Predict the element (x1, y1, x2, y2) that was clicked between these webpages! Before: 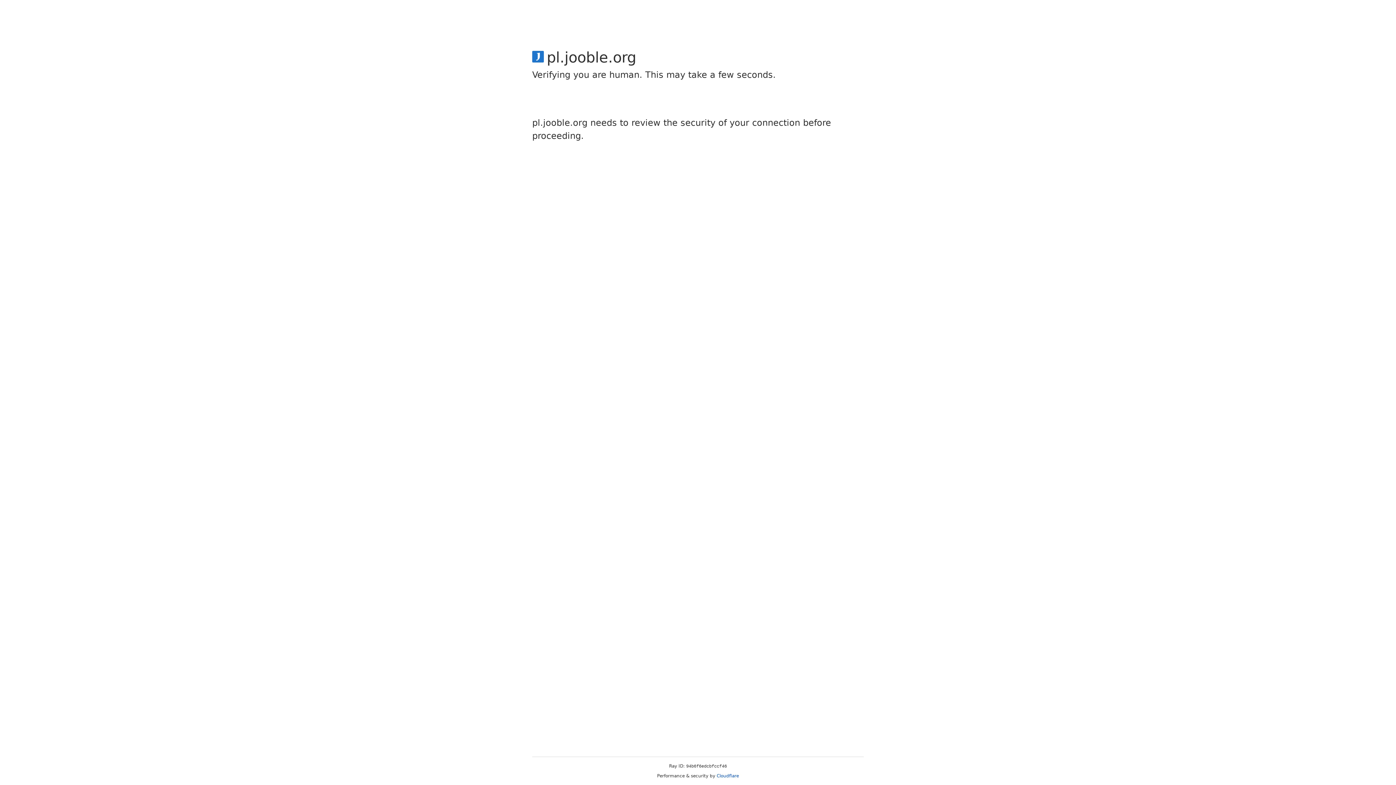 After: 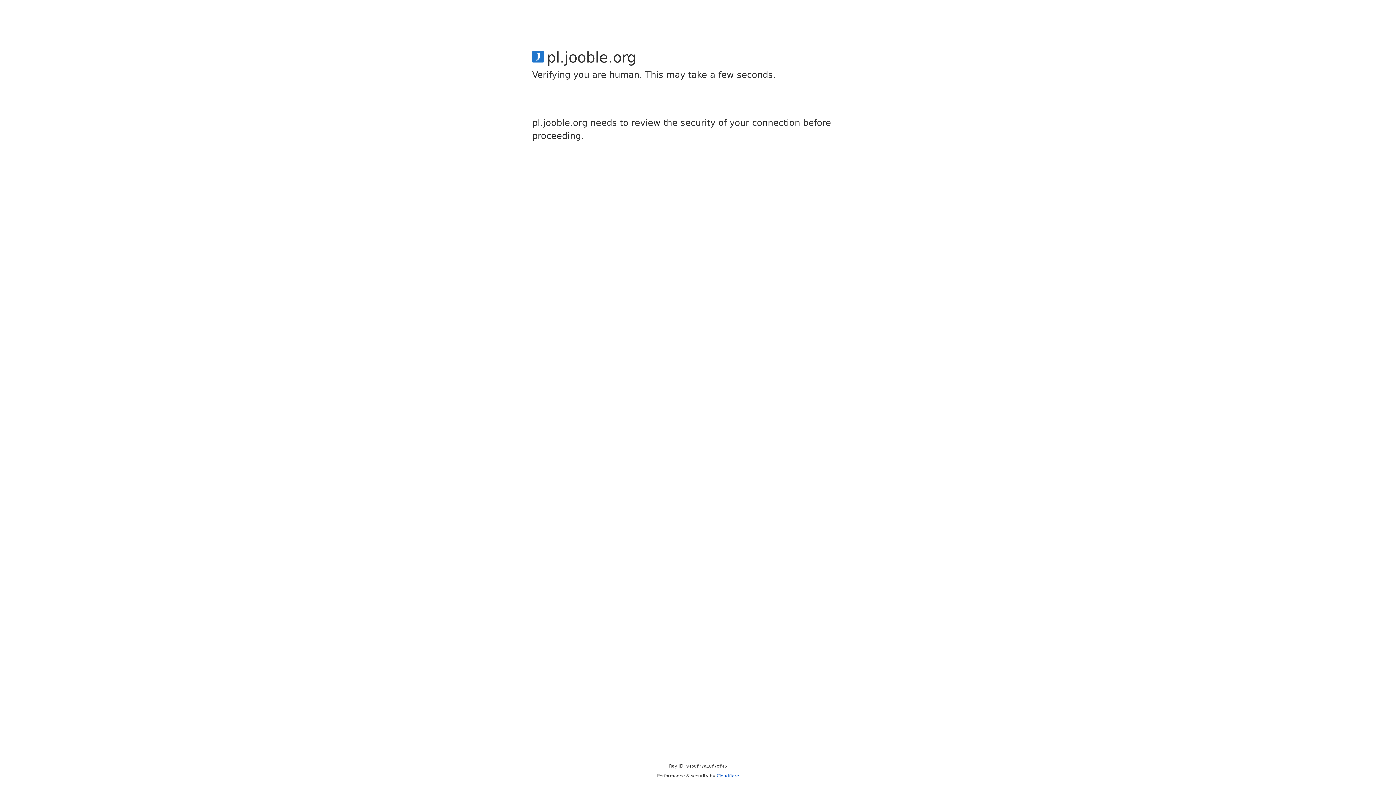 Action: label: Cloudflare bbox: (716, 773, 739, 778)